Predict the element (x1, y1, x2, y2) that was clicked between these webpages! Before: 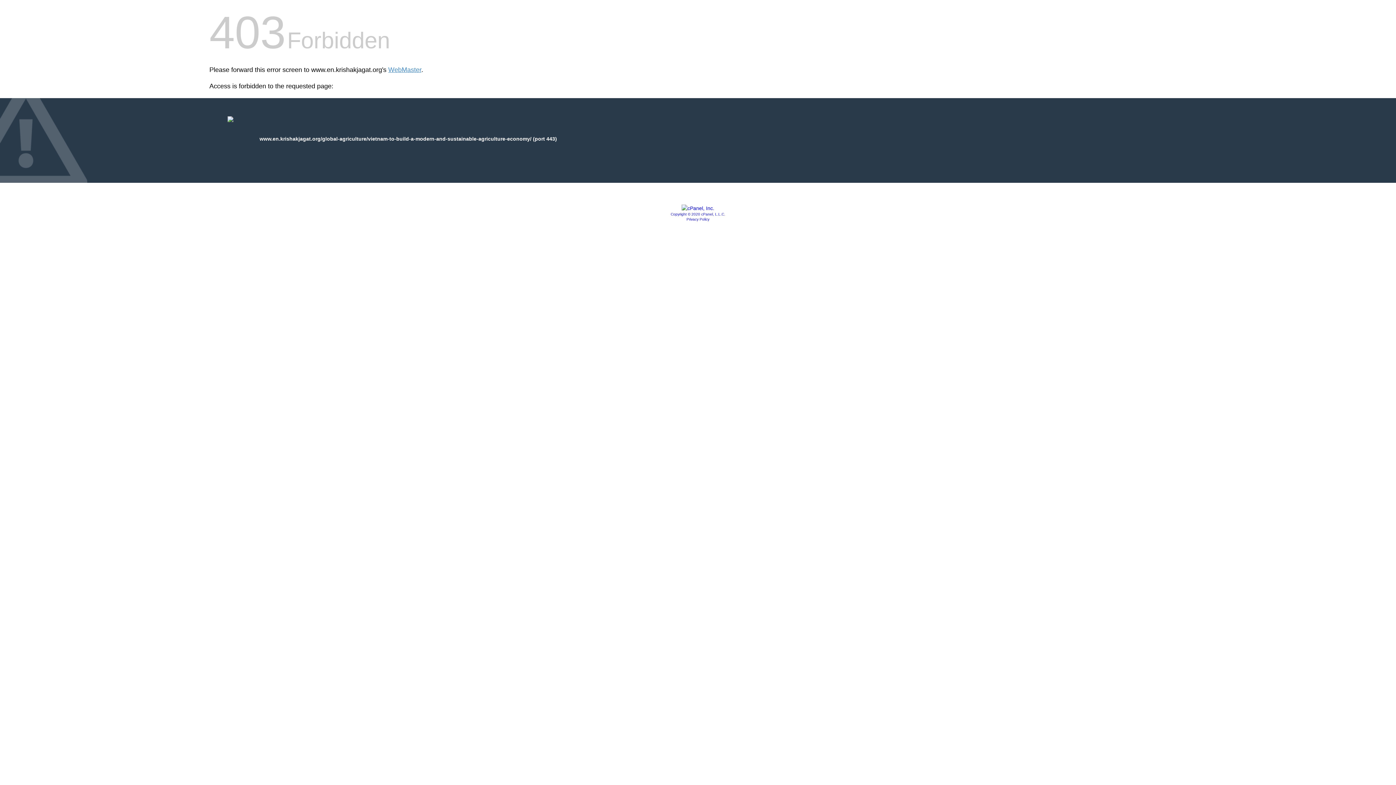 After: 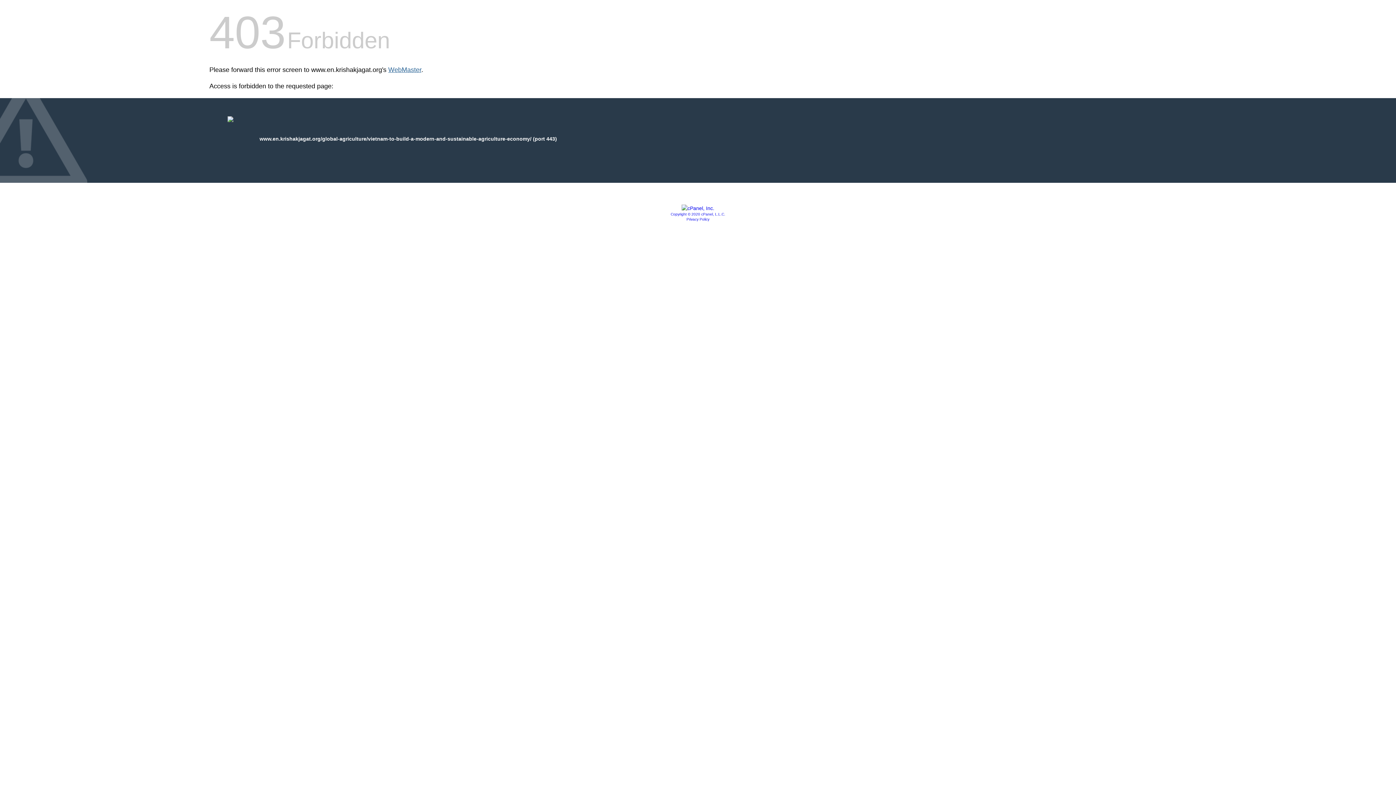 Action: bbox: (388, 66, 421, 73) label: WebMaster